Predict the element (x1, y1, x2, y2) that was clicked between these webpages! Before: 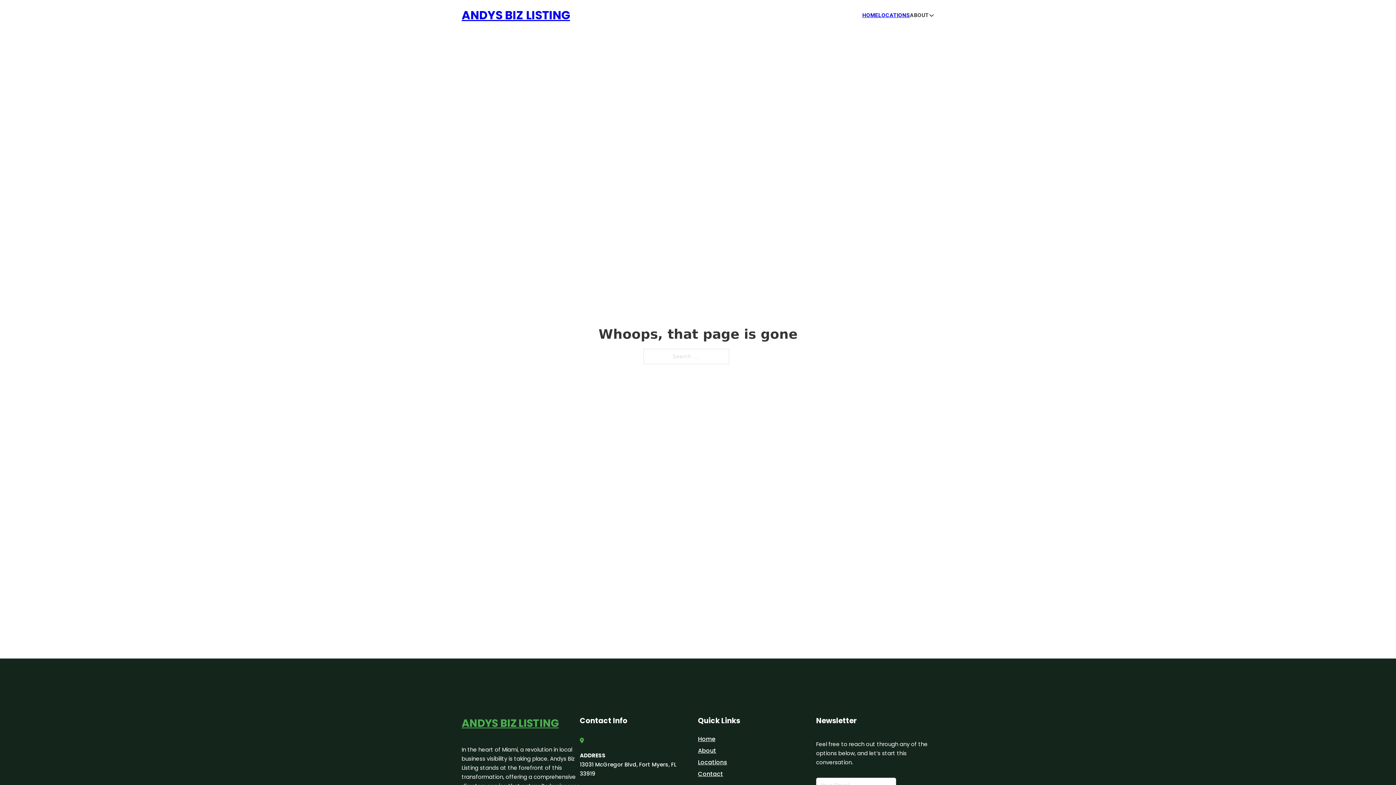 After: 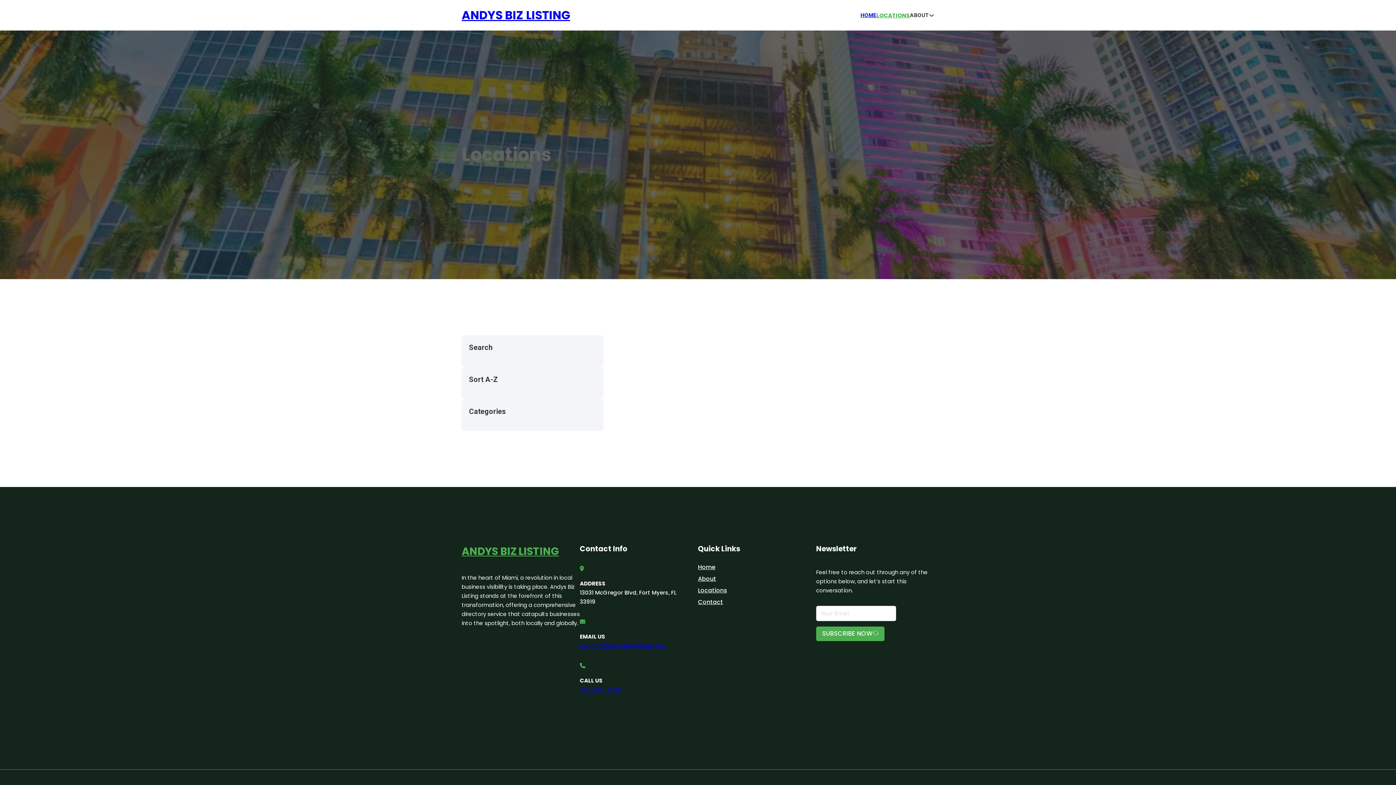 Action: bbox: (878, 10, 910, 19) label: LOCATIONS